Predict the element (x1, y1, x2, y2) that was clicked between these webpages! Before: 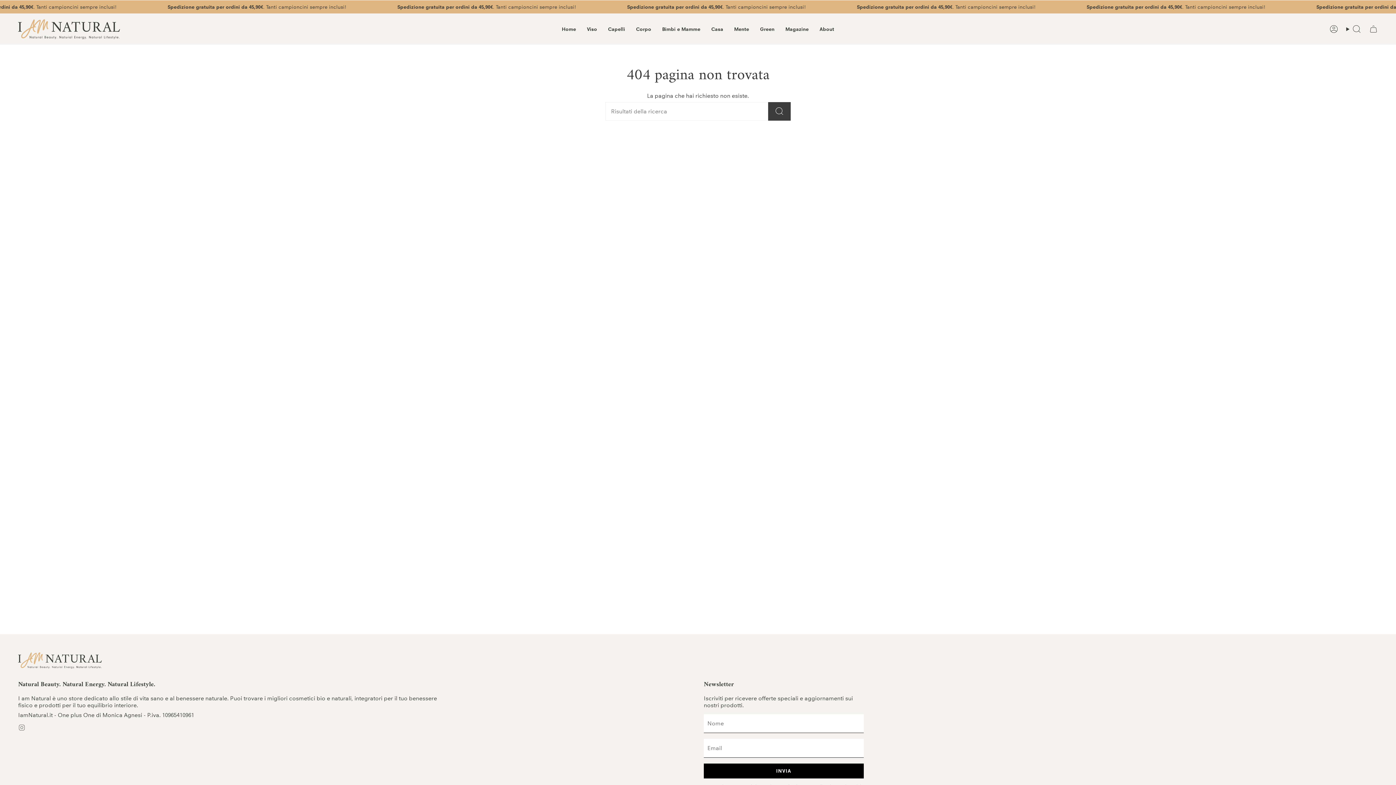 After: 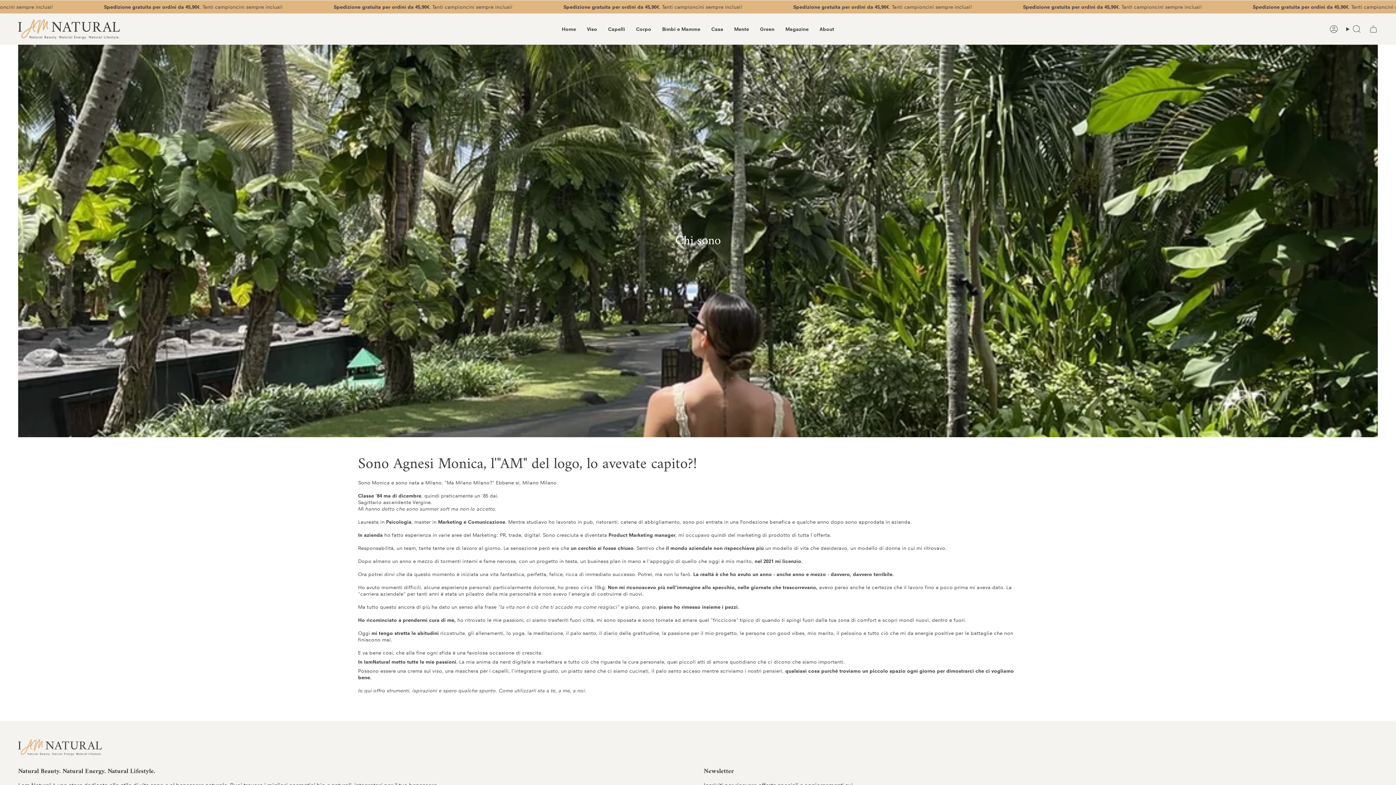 Action: bbox: (814, 19, 839, 39) label: About